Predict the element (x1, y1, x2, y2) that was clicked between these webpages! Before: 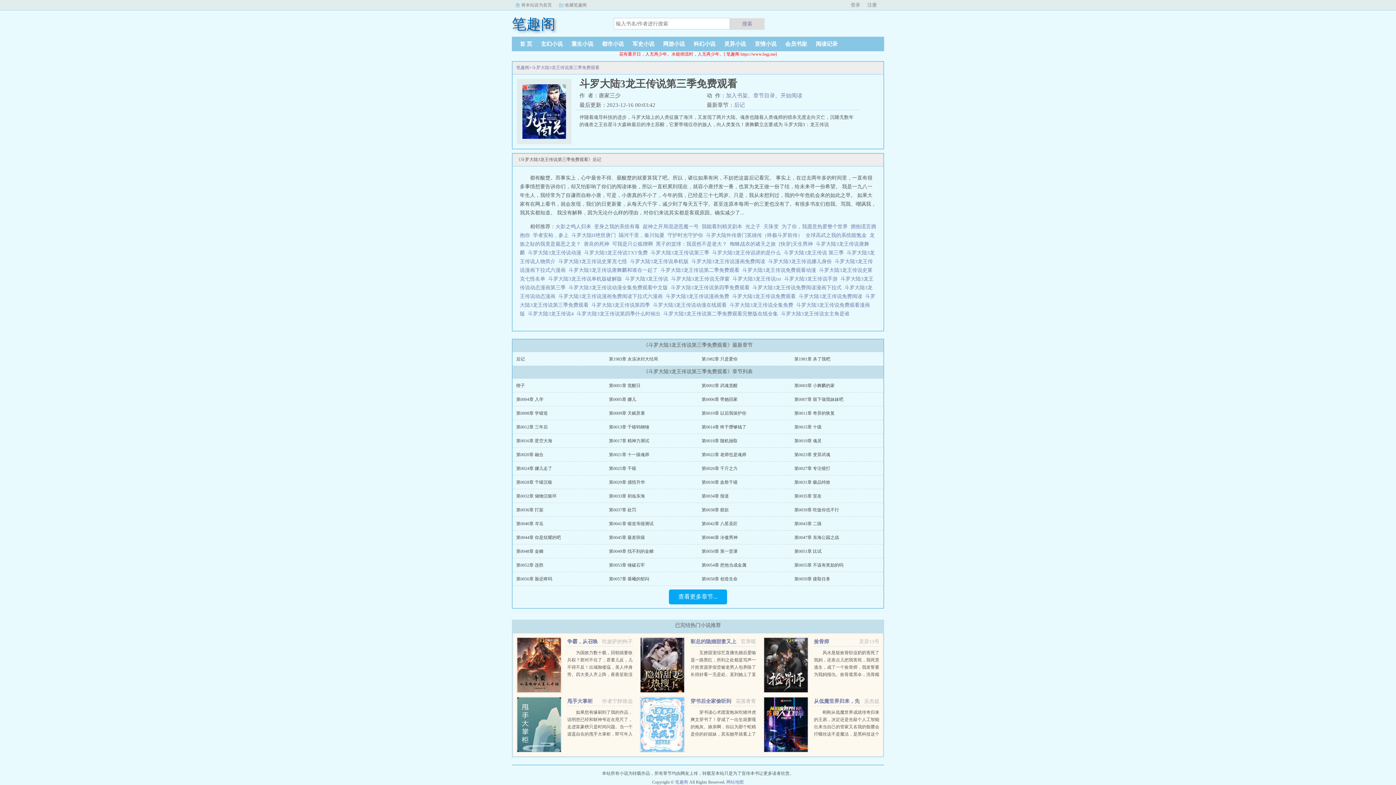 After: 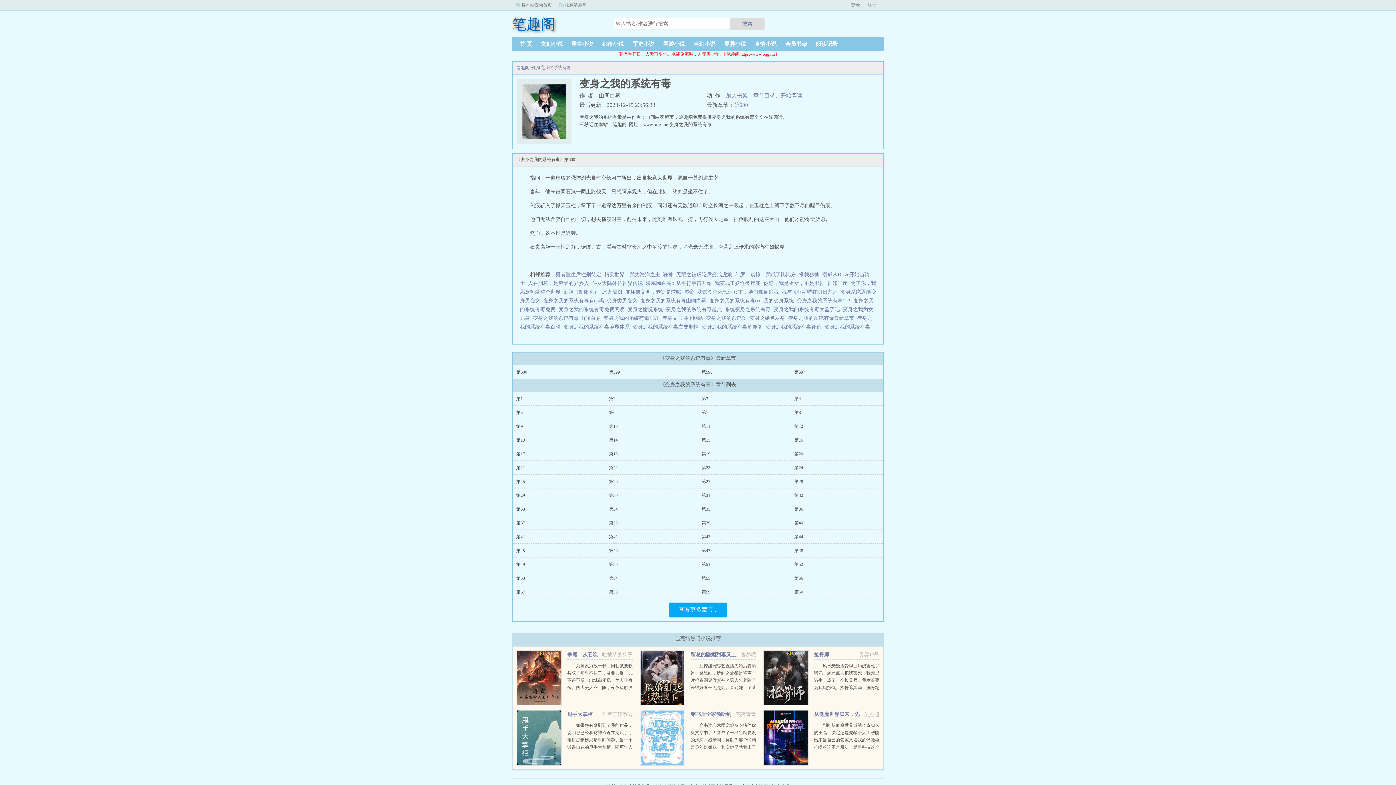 Action: label: 变身之我的系统有毒 bbox: (594, 224, 640, 229)